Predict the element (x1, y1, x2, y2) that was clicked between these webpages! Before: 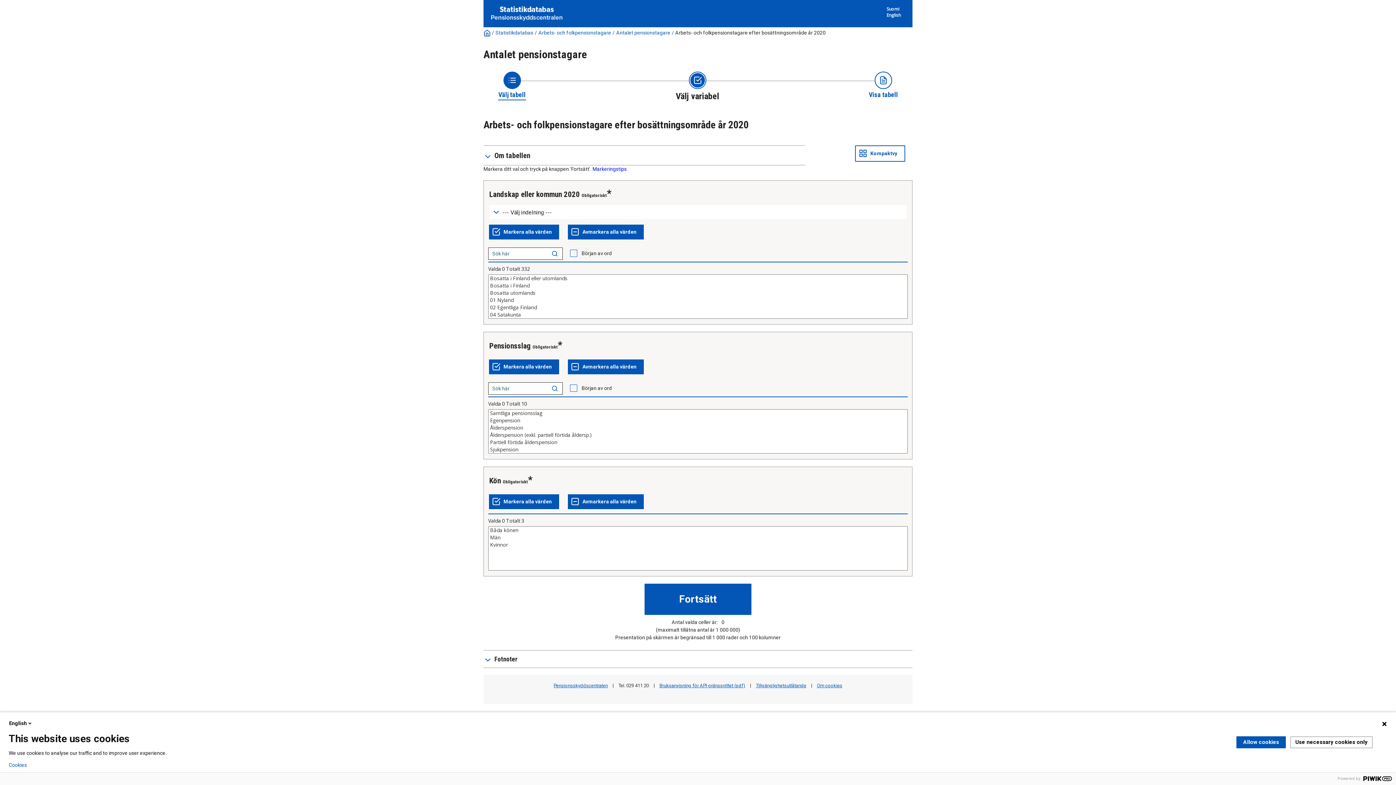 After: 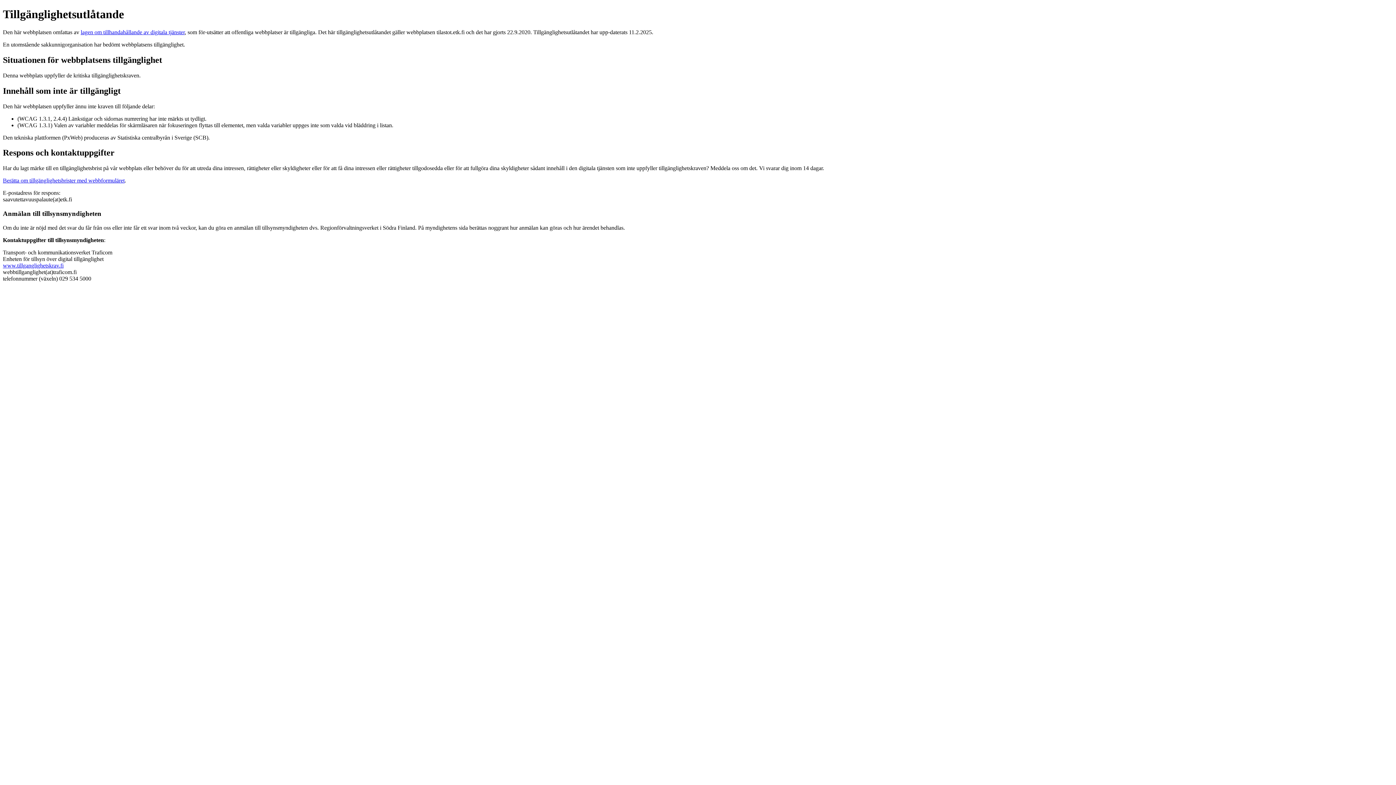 Action: bbox: (756, 683, 806, 688) label: Tillgänglighetsutlåtande